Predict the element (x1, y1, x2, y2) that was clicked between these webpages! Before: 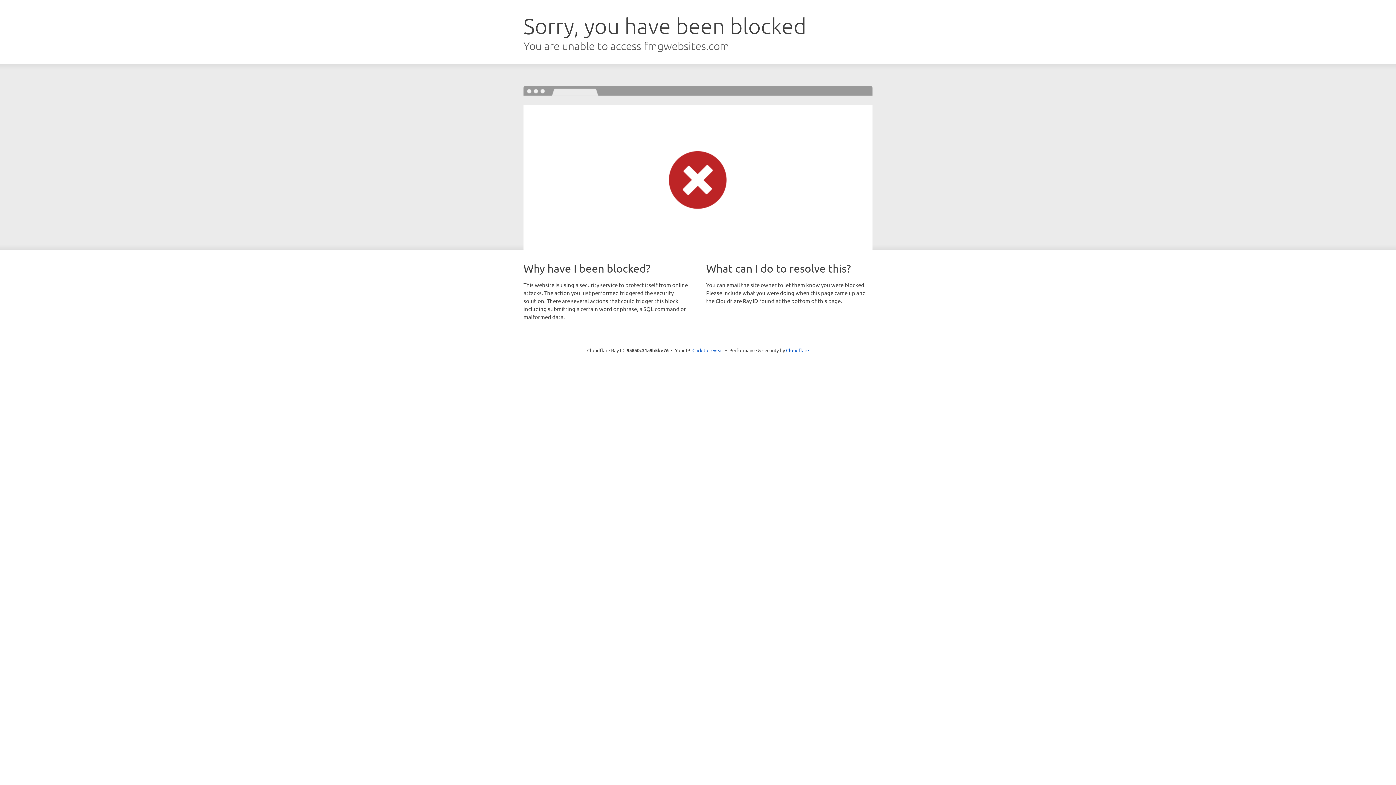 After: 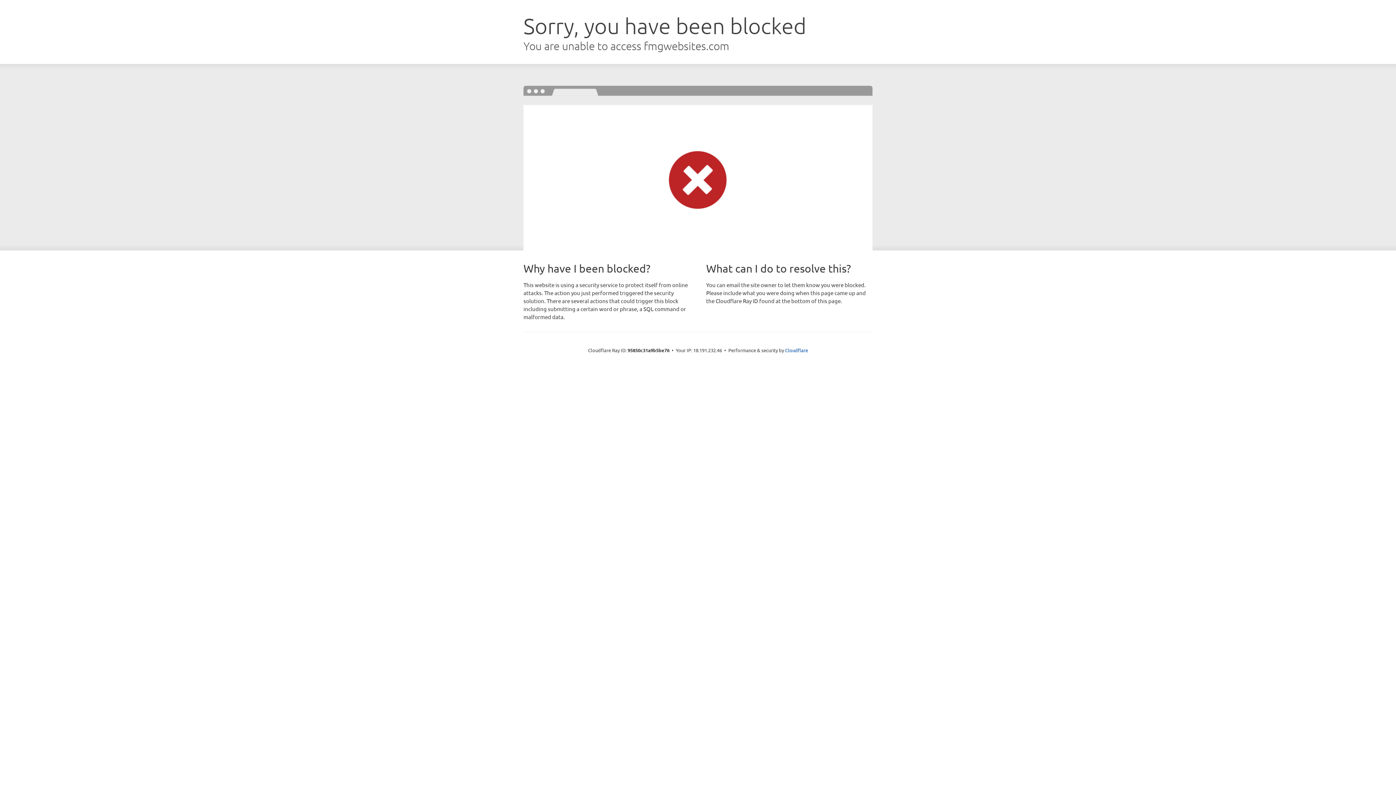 Action: label: Click to reveal bbox: (692, 346, 723, 353)